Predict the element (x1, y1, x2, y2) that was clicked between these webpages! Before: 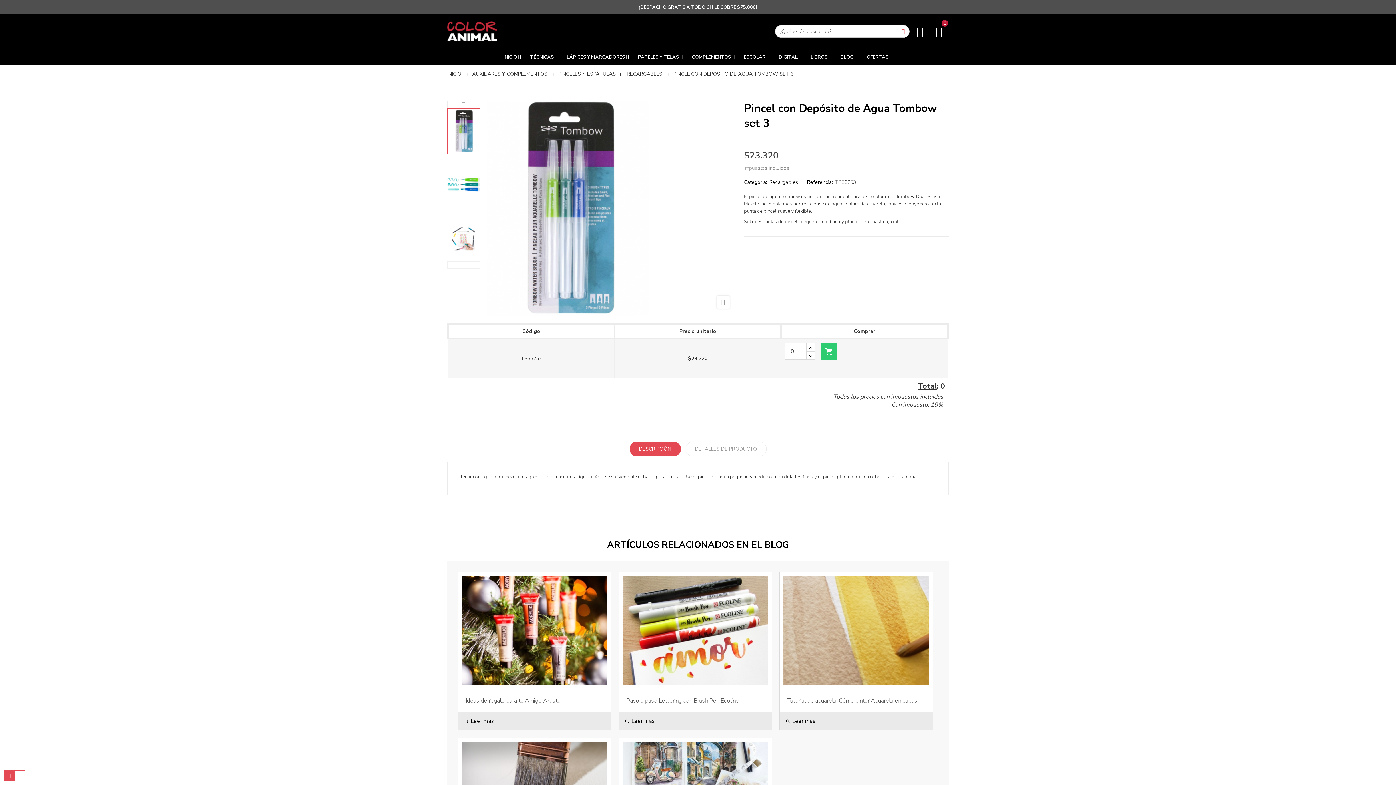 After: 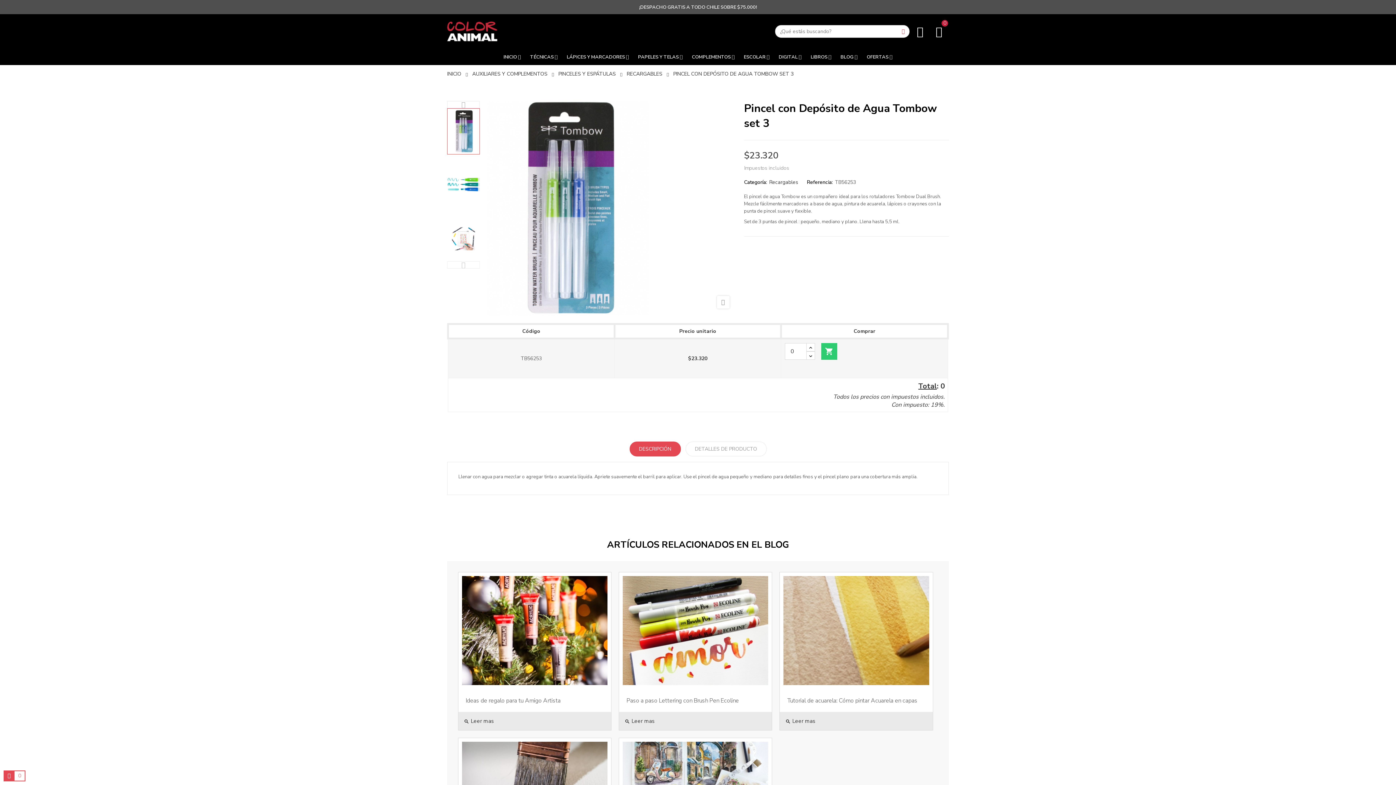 Action: bbox: (483, 101, 740, 316)